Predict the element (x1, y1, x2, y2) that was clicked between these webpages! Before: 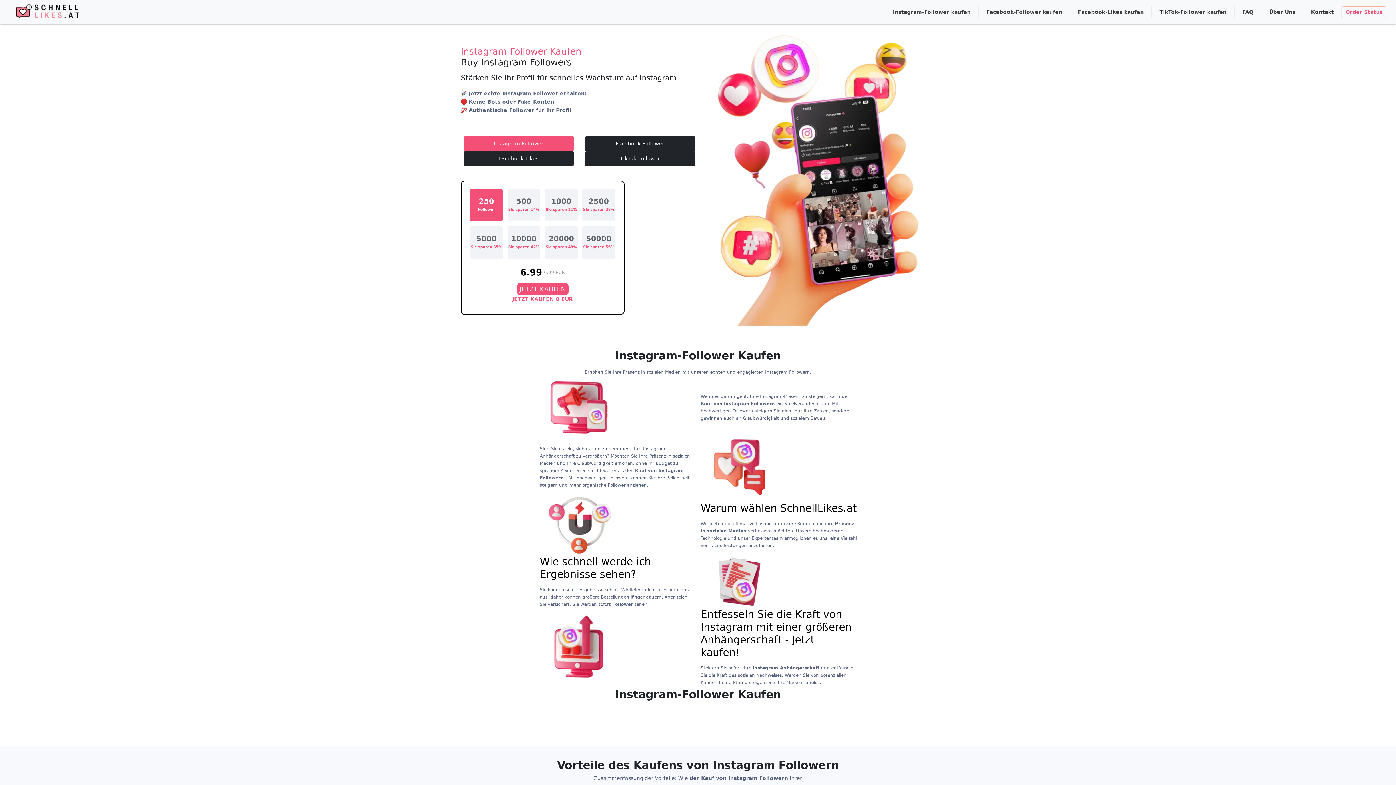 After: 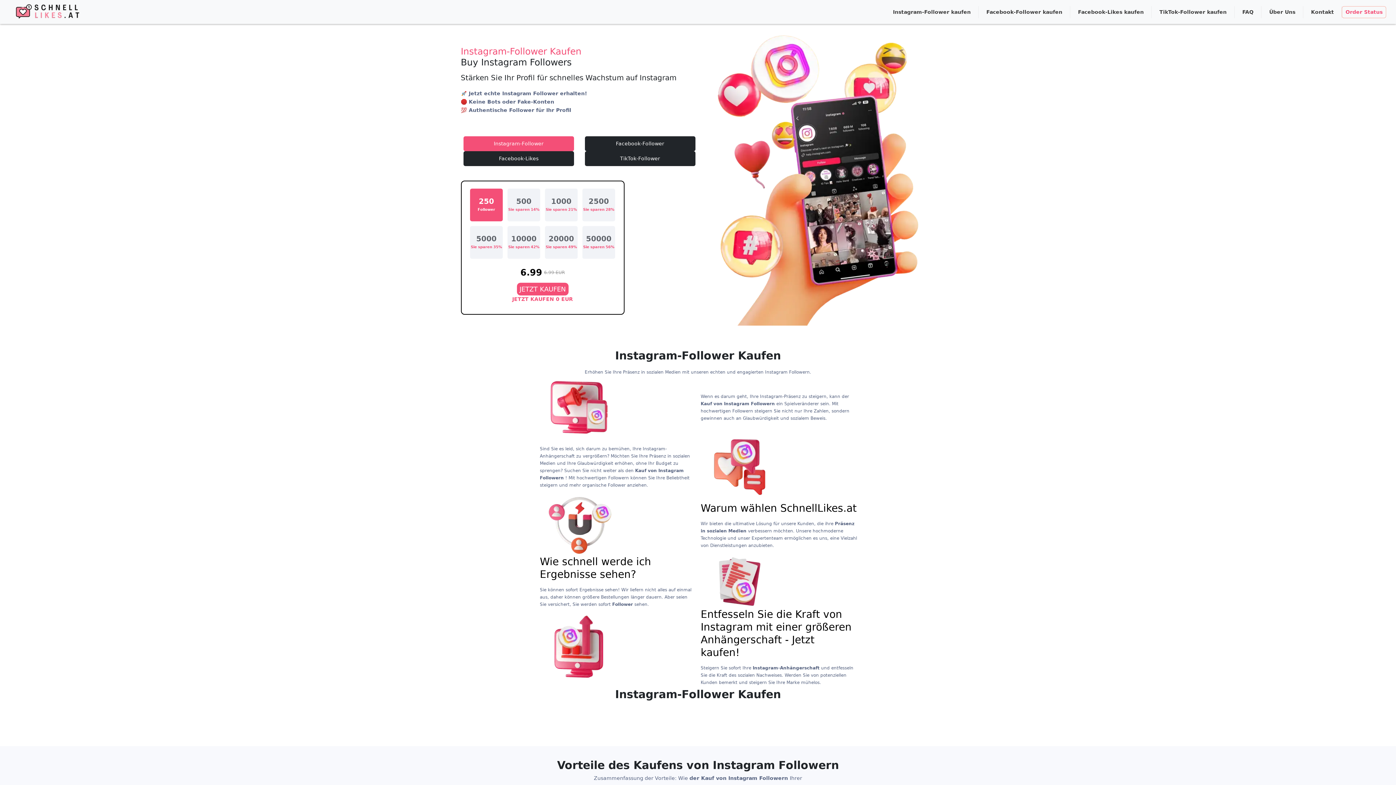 Action: bbox: (9, 1, 86, 22)